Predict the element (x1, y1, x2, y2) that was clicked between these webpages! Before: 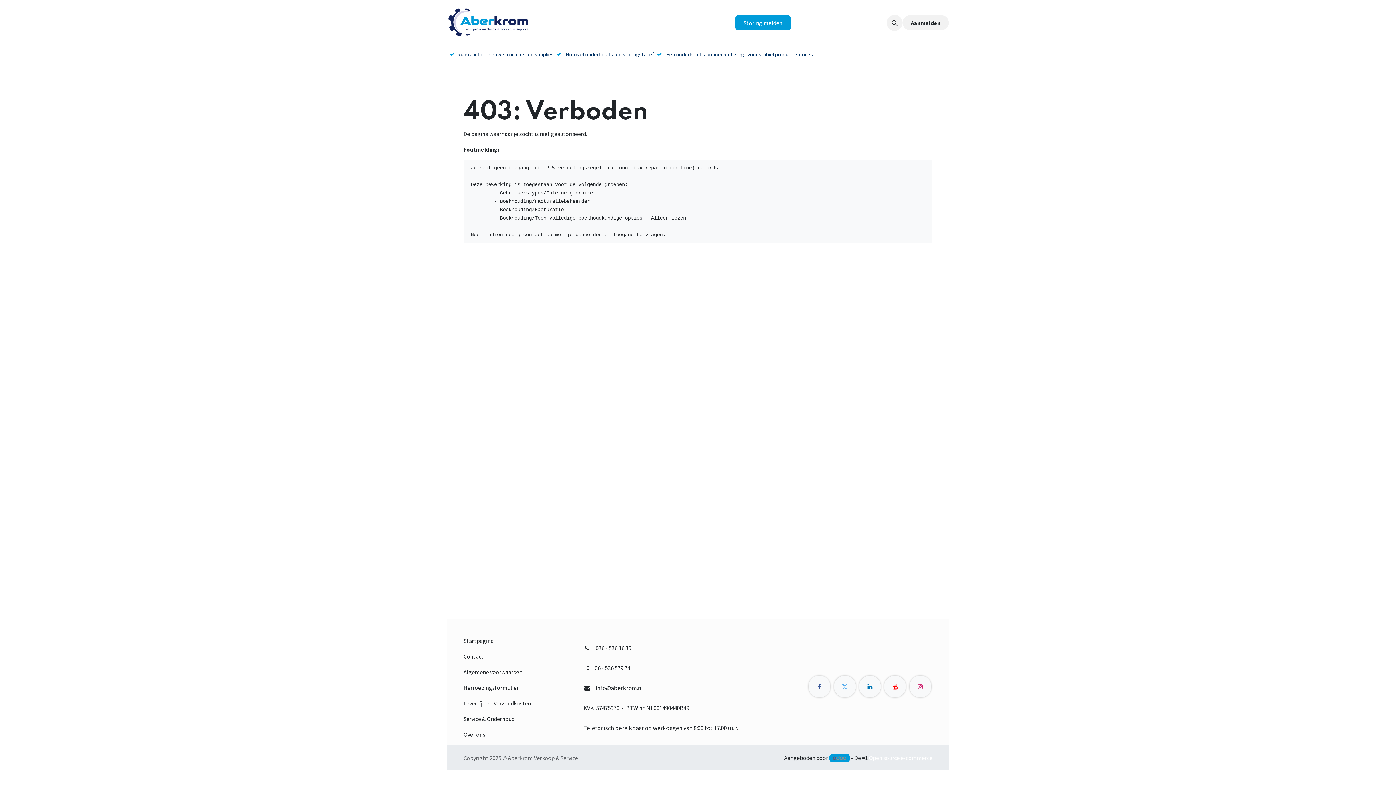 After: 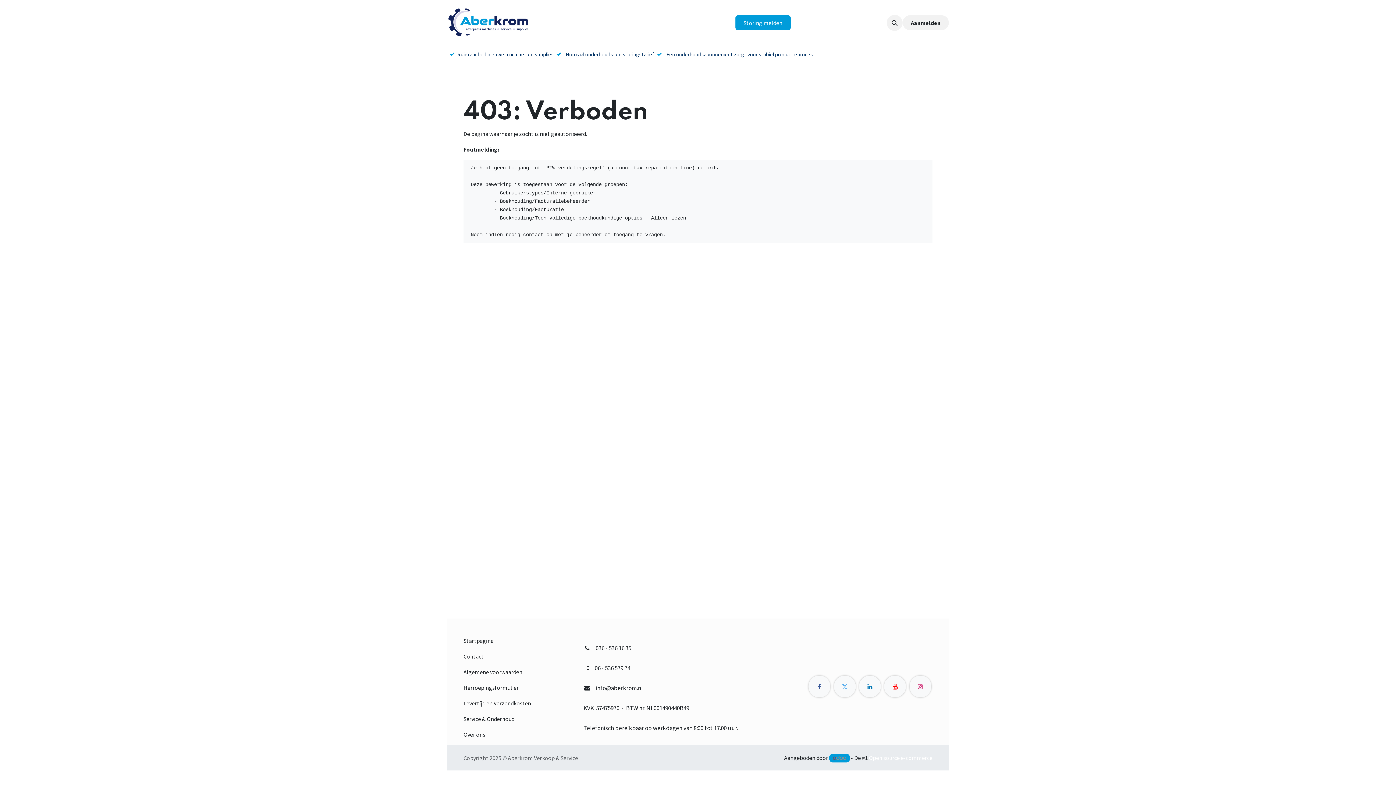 Action: bbox: (829, 754, 850, 762)